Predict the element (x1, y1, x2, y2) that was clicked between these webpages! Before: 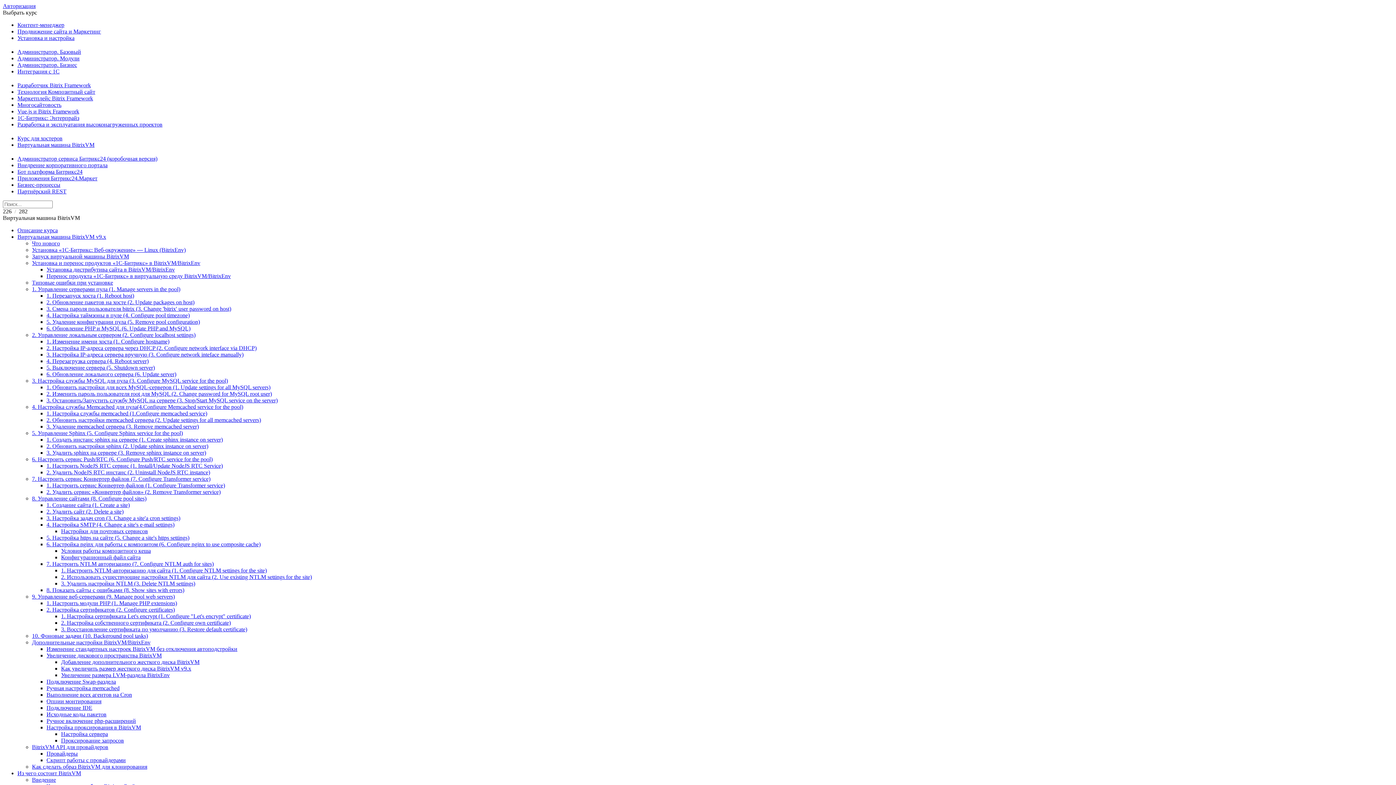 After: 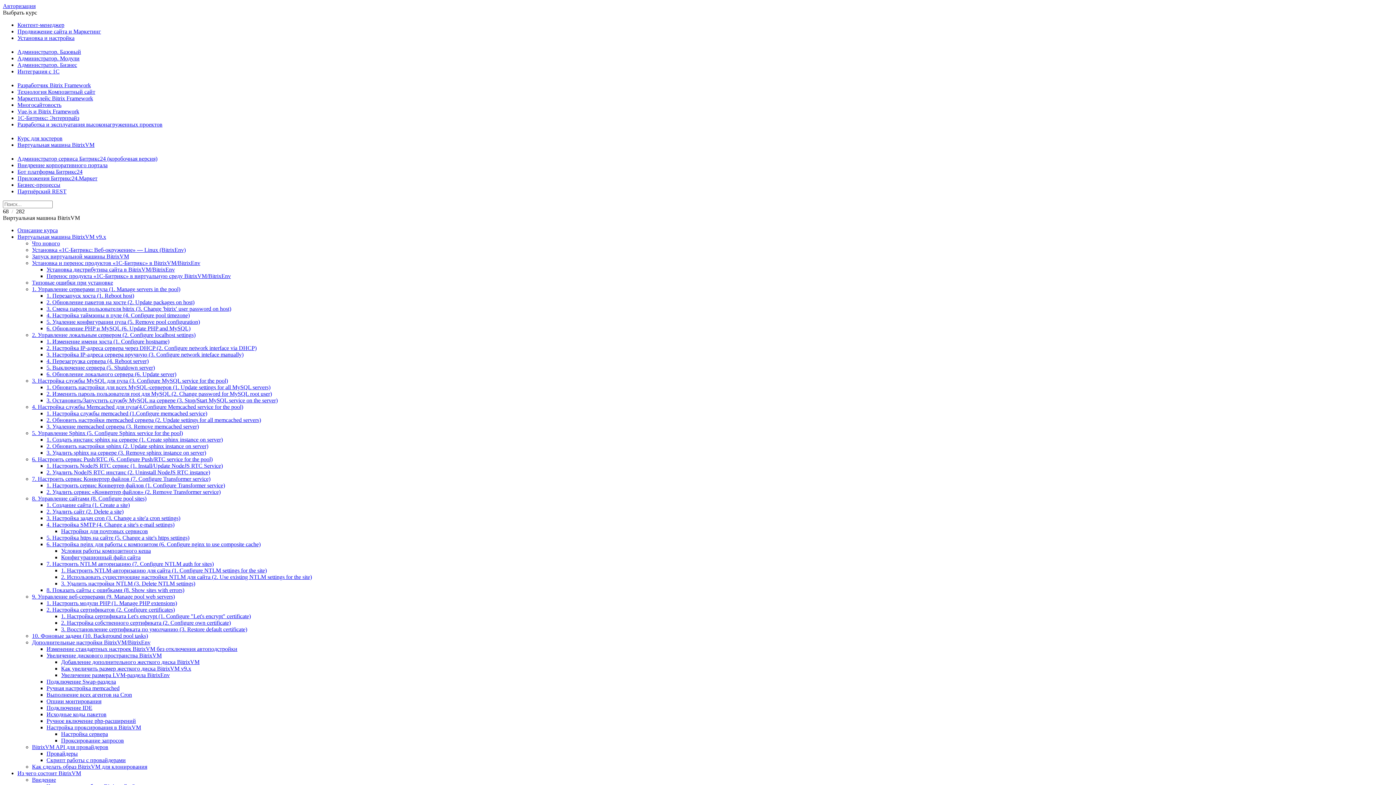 Action: bbox: (61, 672, 169, 678) label: Увеличение размера LVM-раздела BitrixEnv